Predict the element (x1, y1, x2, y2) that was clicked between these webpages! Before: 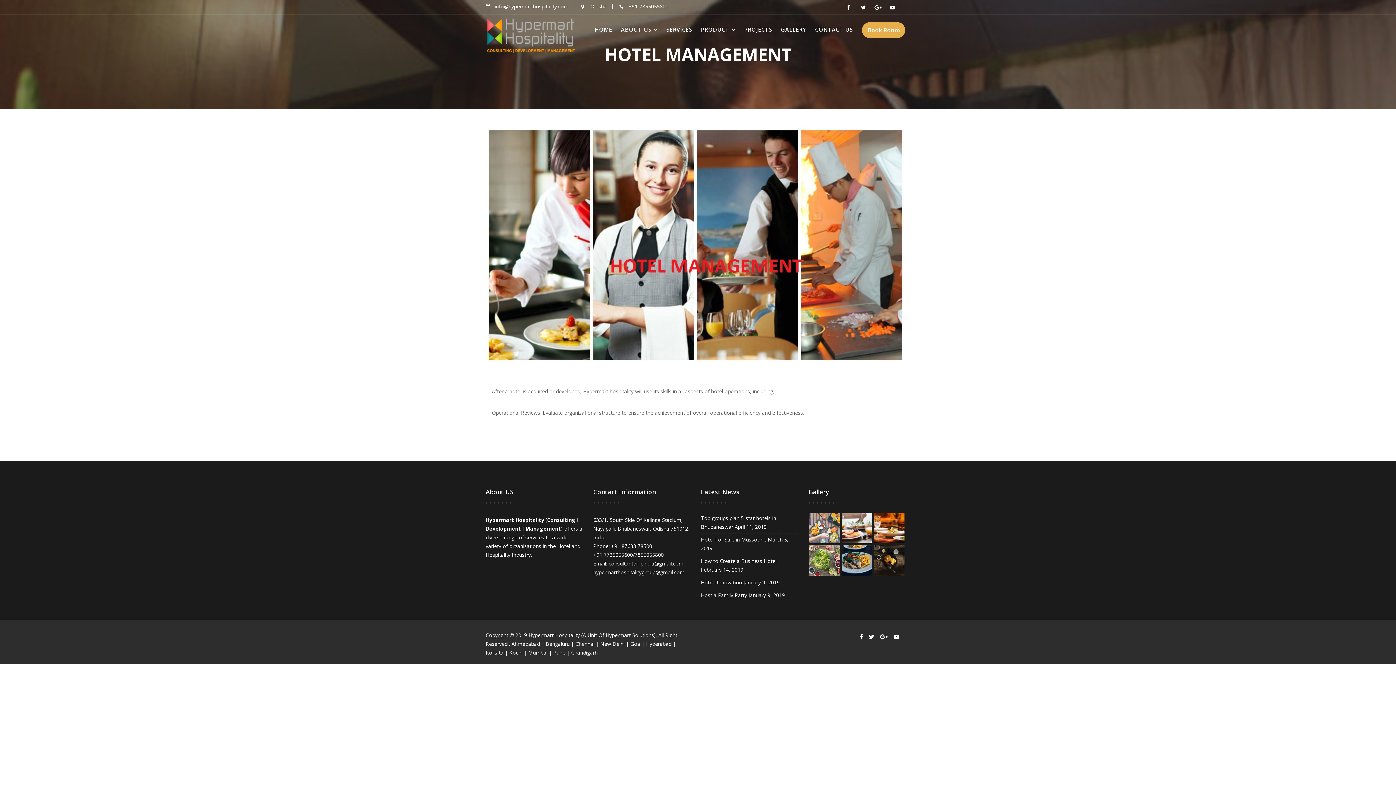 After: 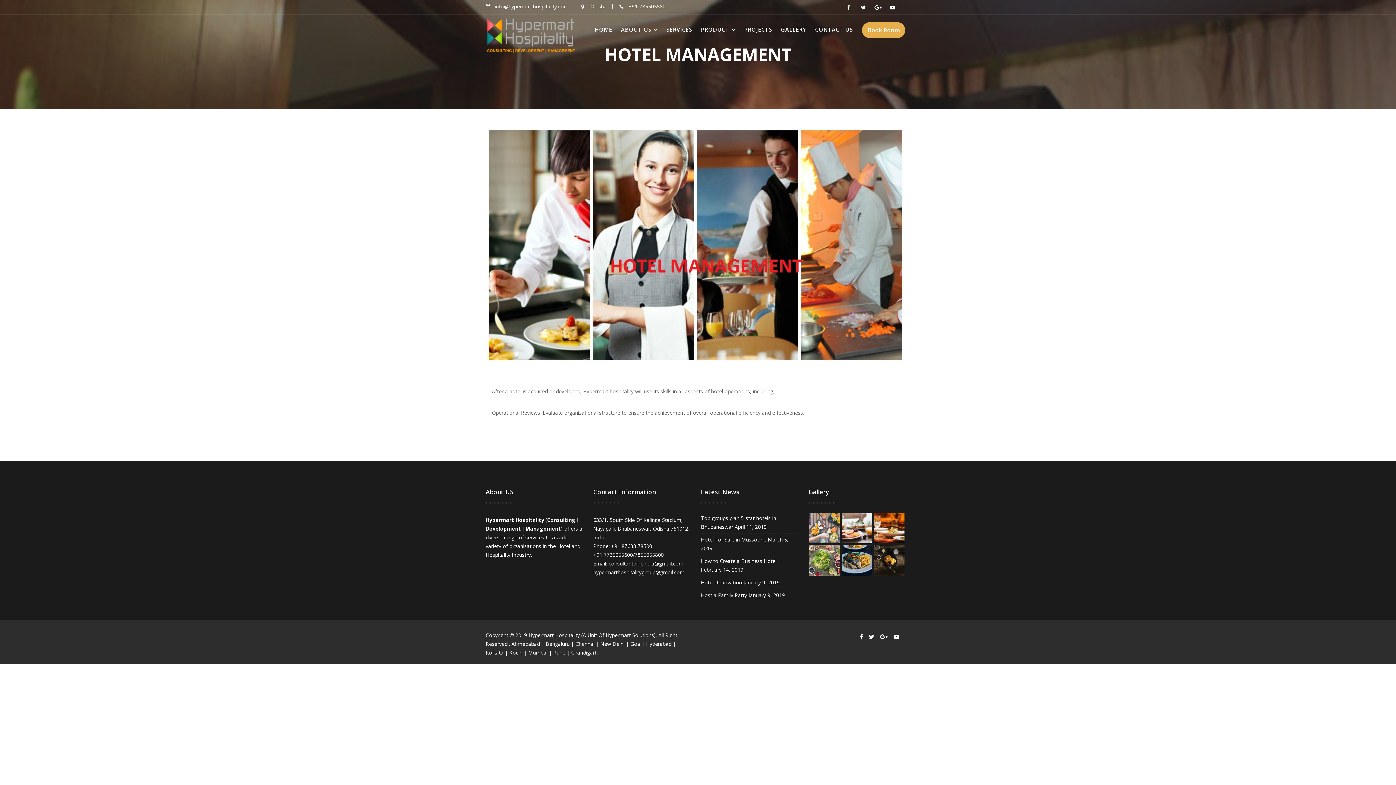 Action: bbox: (841, 0, 856, 14)